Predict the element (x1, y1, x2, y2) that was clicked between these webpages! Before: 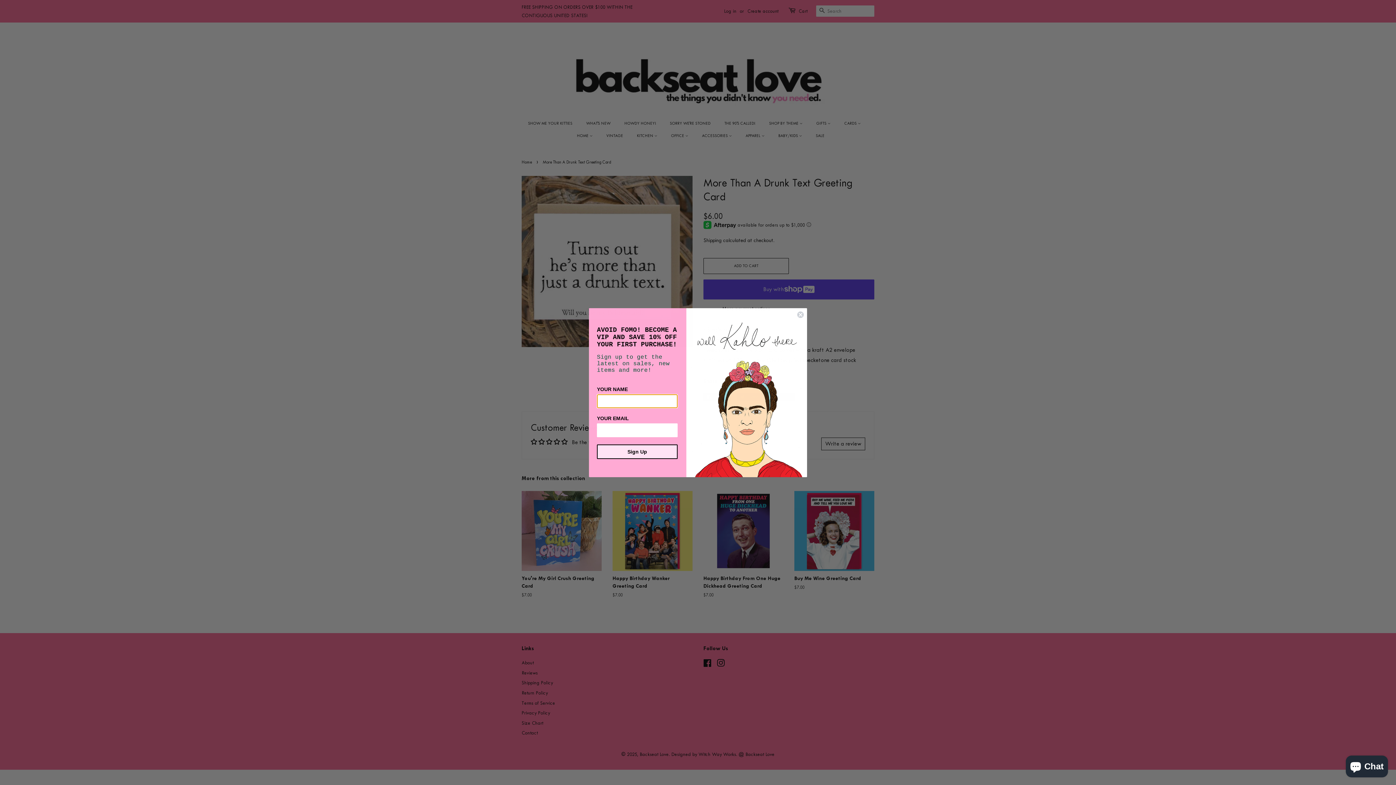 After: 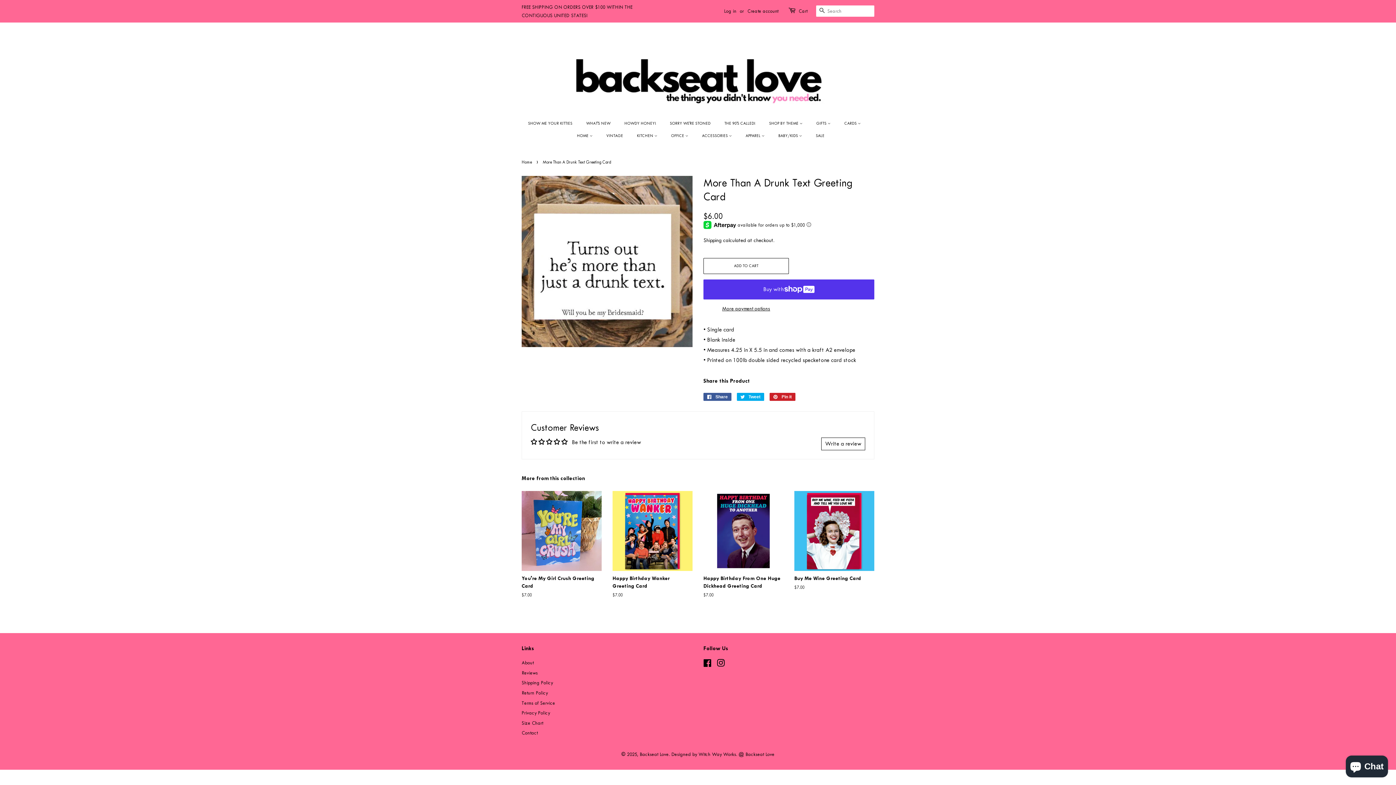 Action: label: Close dialog bbox: (797, 311, 804, 318)